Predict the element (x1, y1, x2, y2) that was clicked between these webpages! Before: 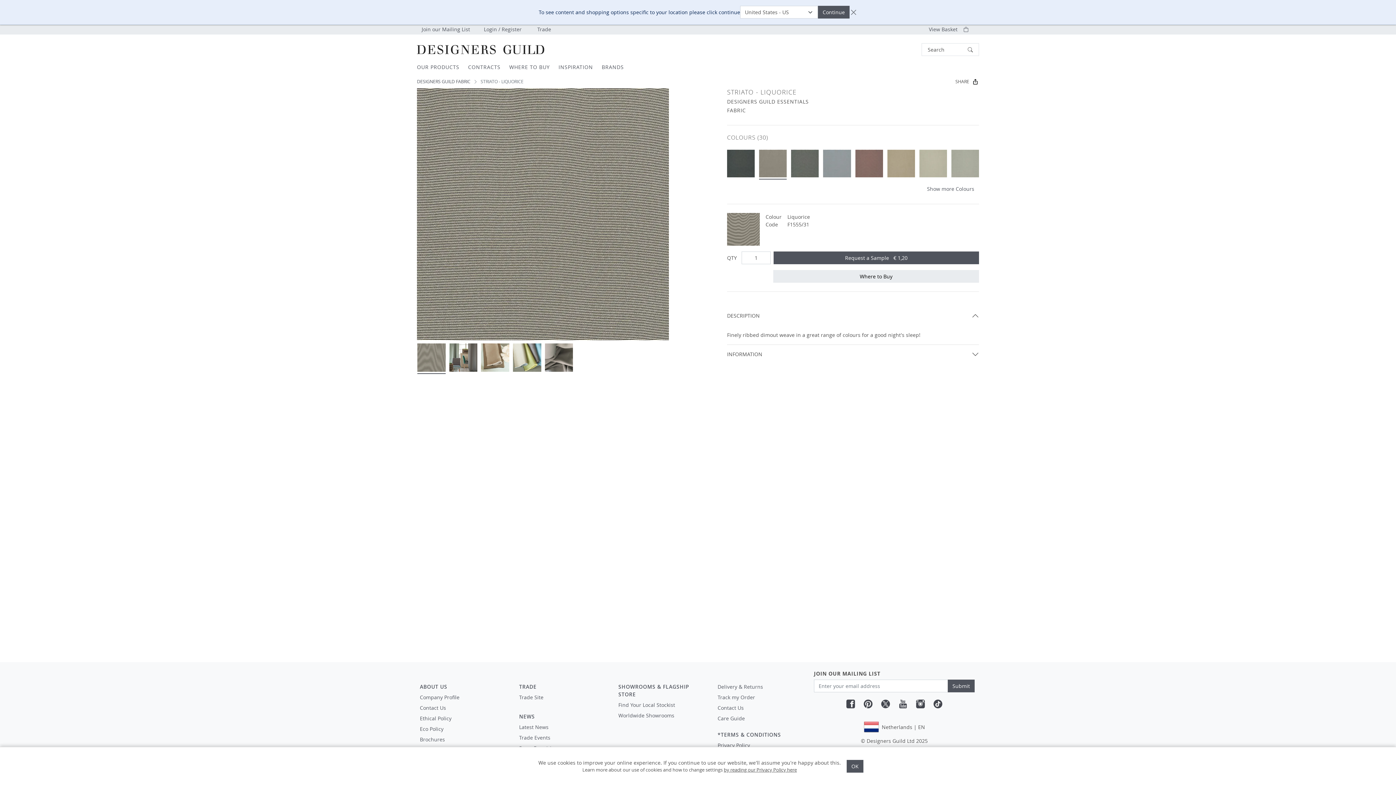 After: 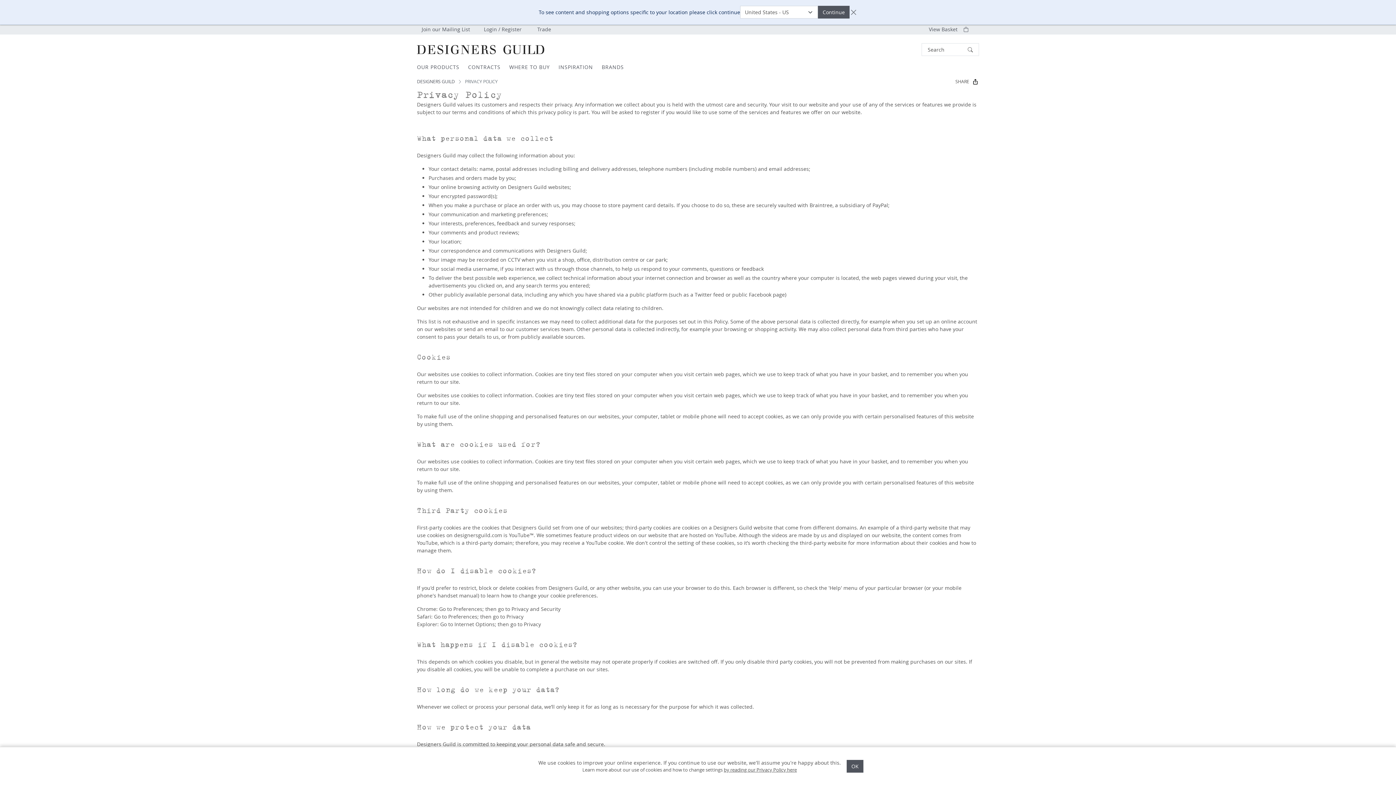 Action: bbox: (714, 740, 809, 751) label: Privacy Policy